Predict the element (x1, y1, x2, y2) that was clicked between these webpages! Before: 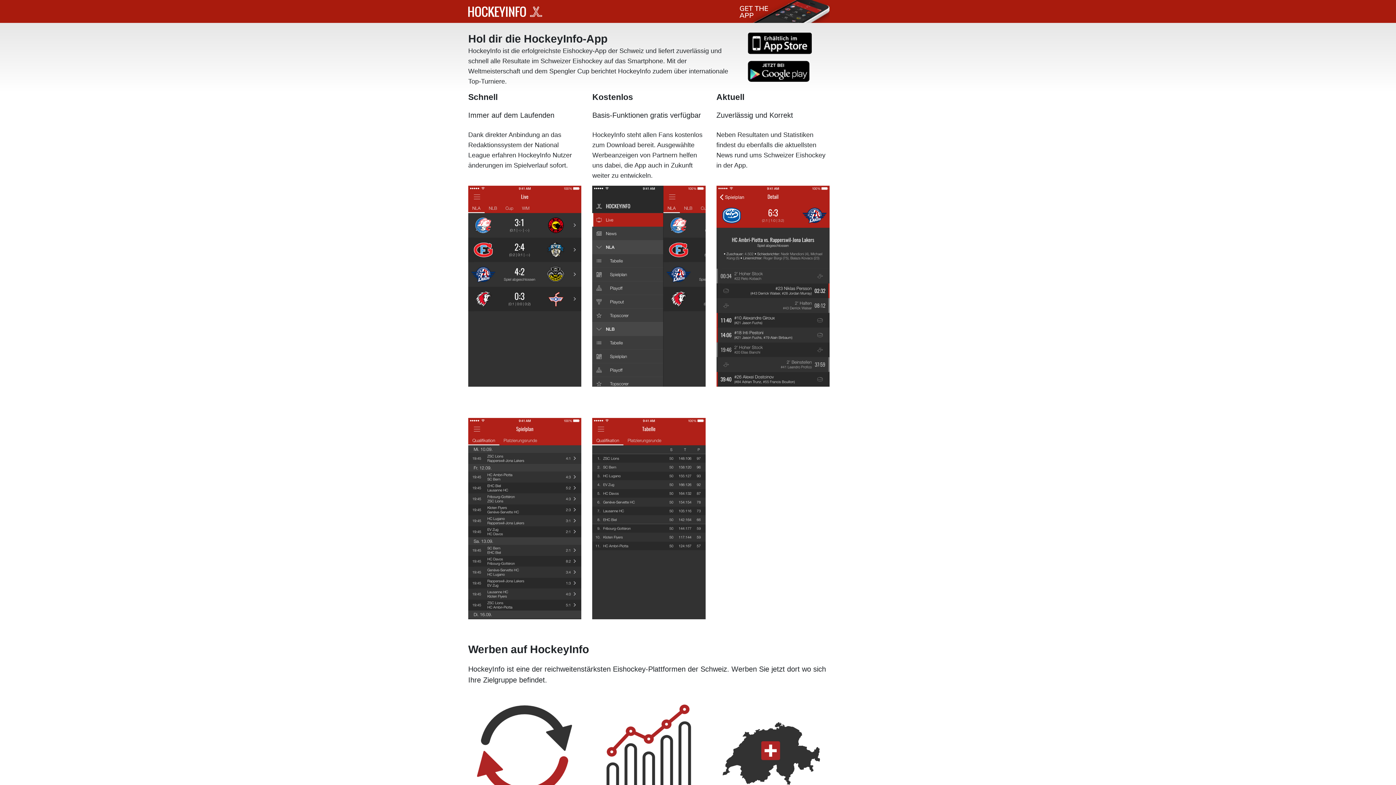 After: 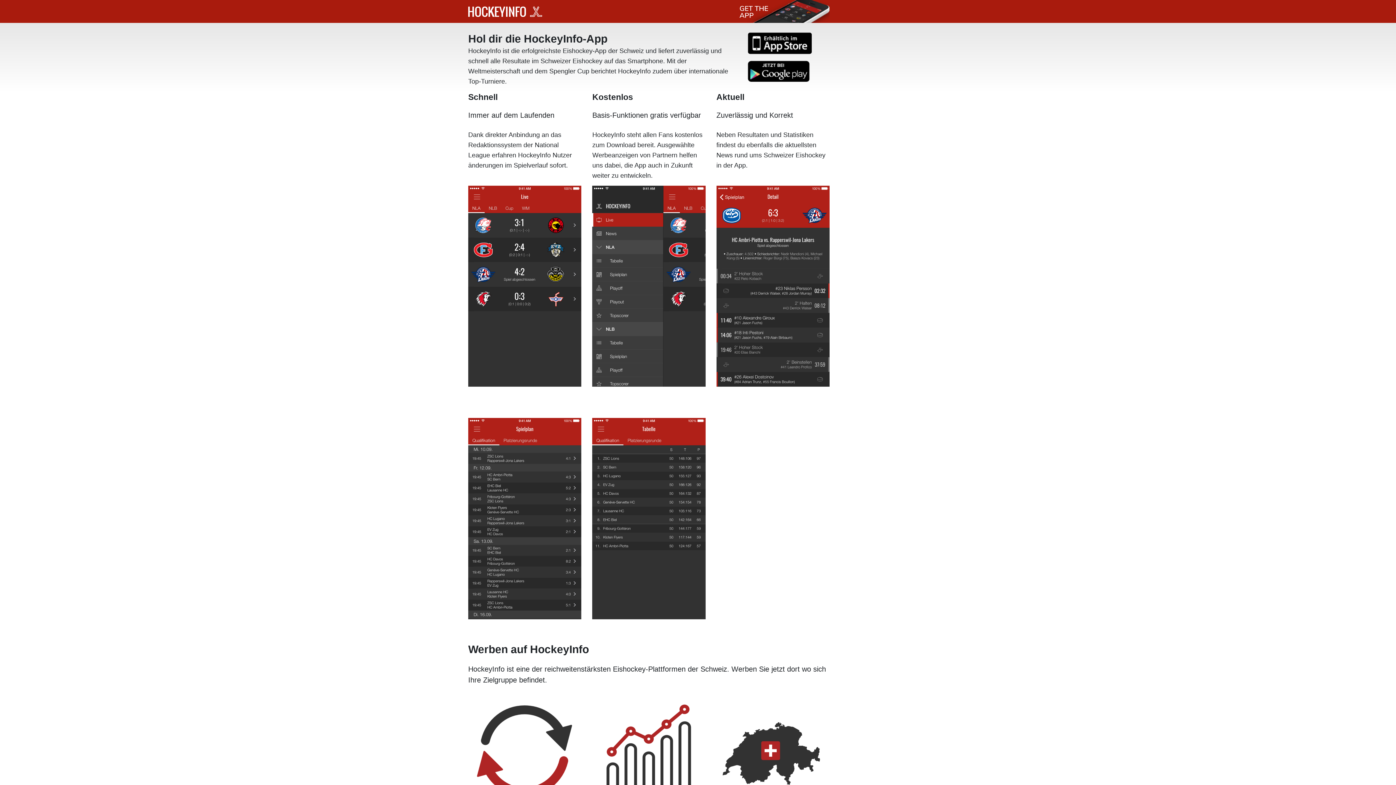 Action: bbox: (468, 0, 643, 12)